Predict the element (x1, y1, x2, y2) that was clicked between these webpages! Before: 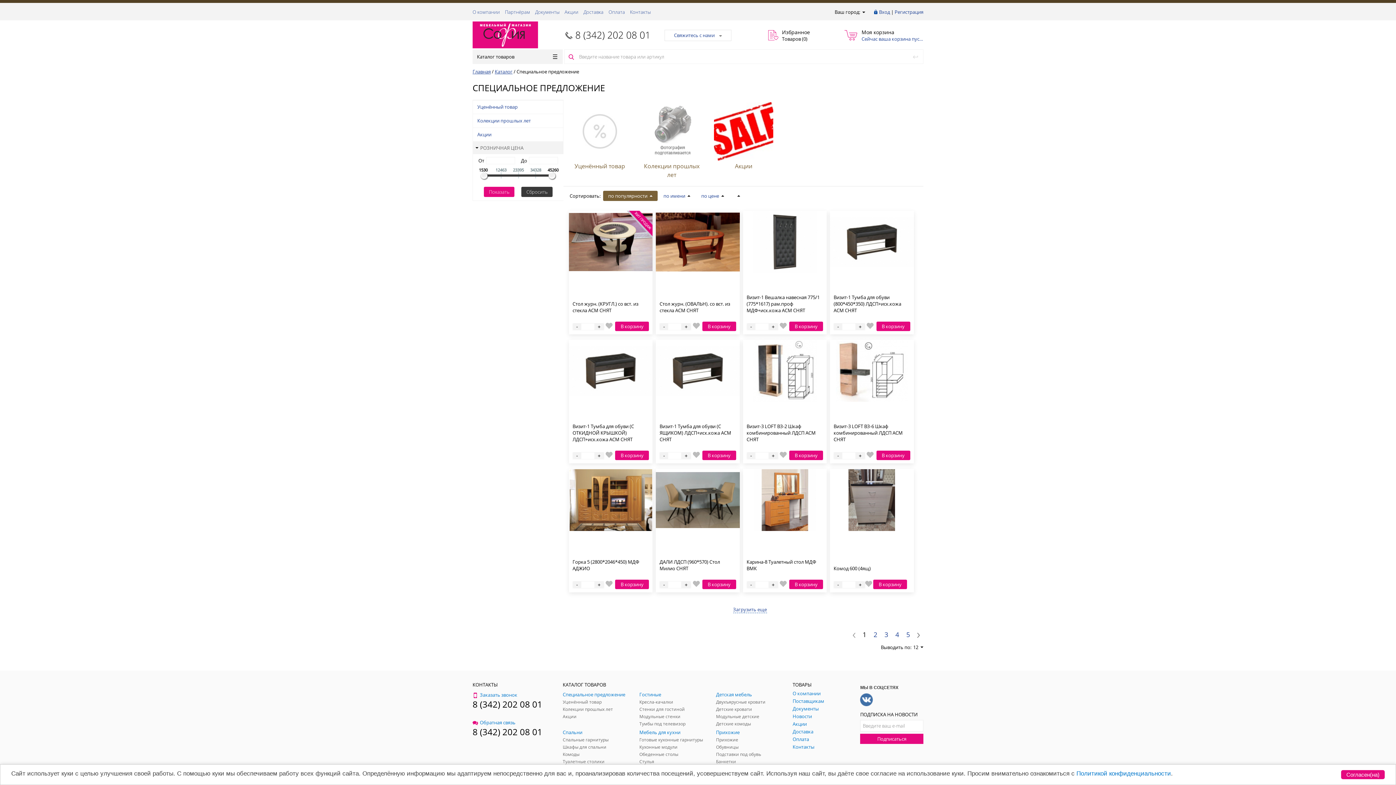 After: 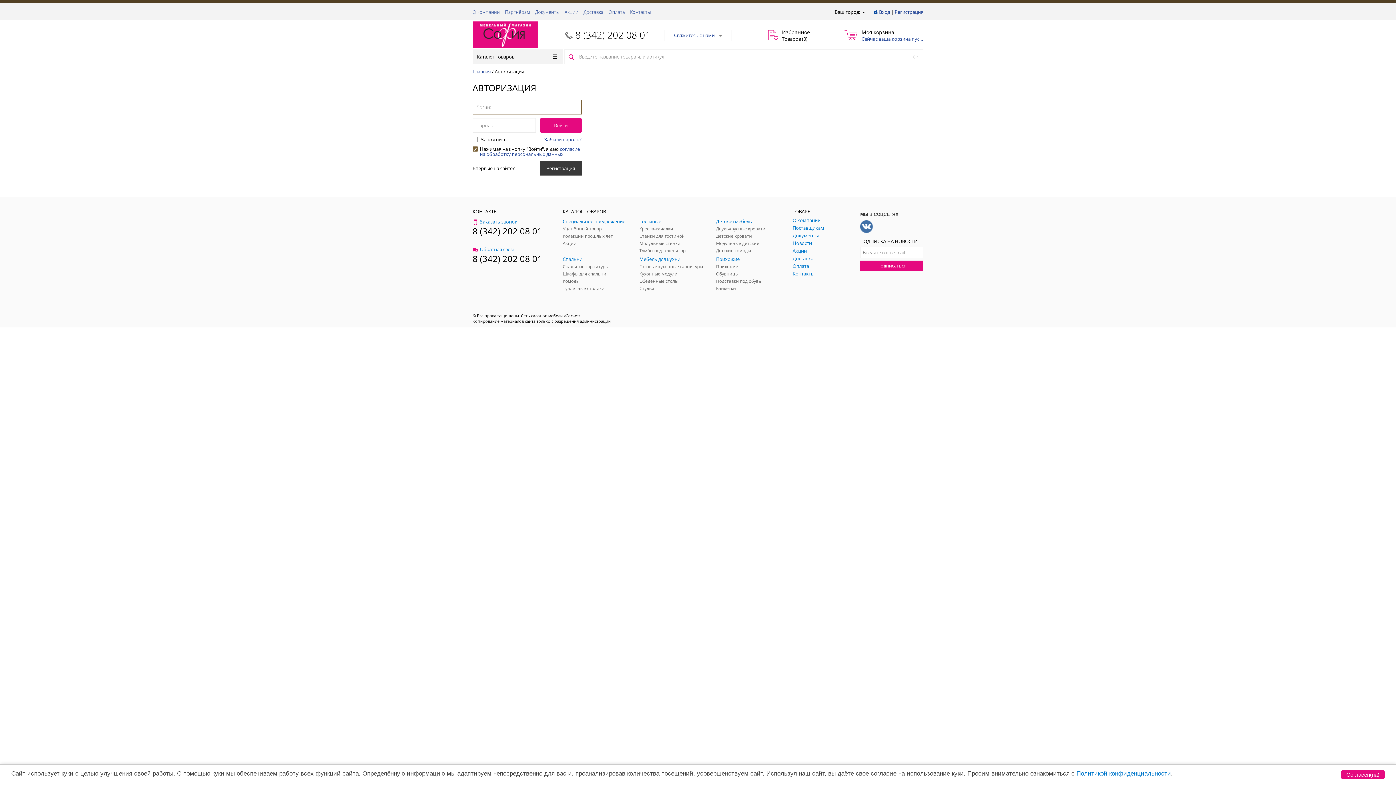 Action: bbox: (894, 8, 923, 15) label: Регистрация